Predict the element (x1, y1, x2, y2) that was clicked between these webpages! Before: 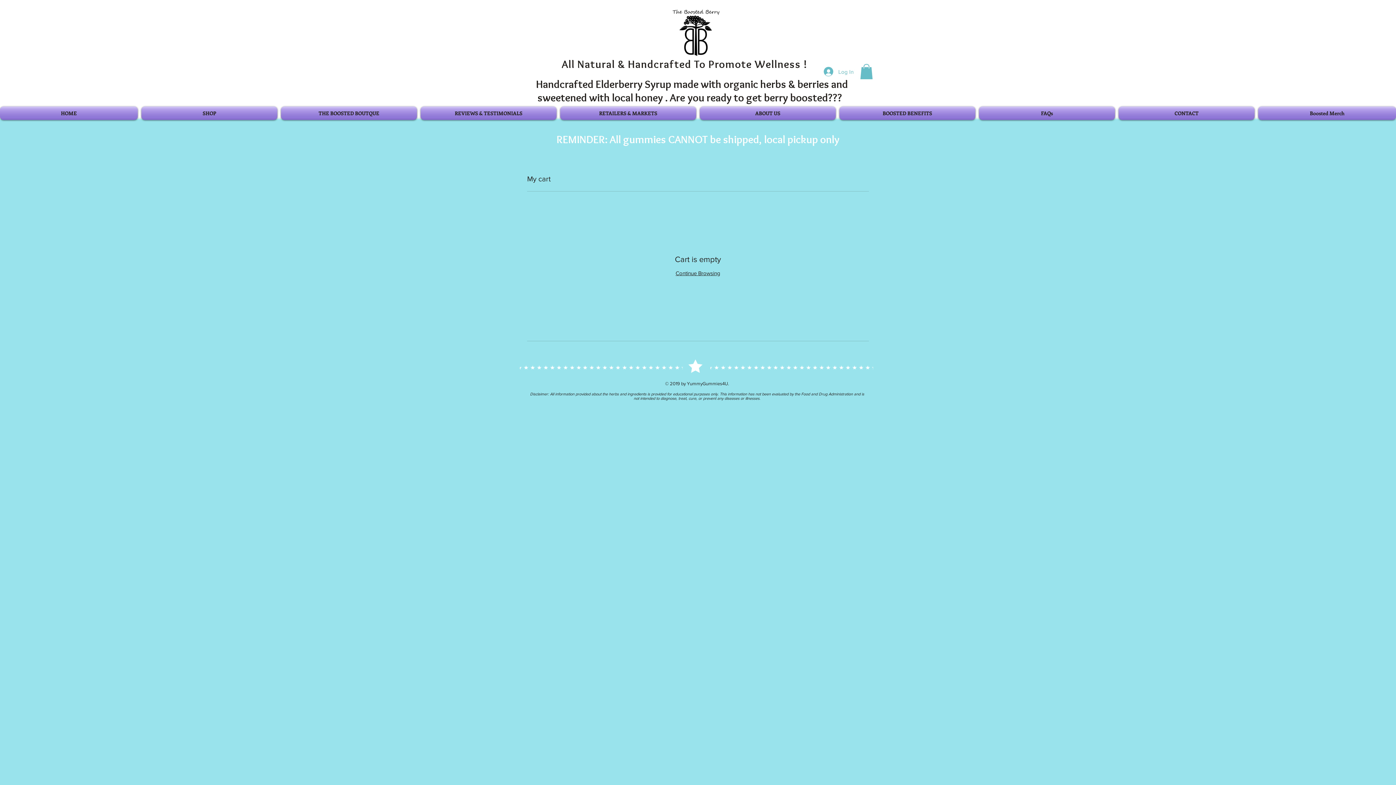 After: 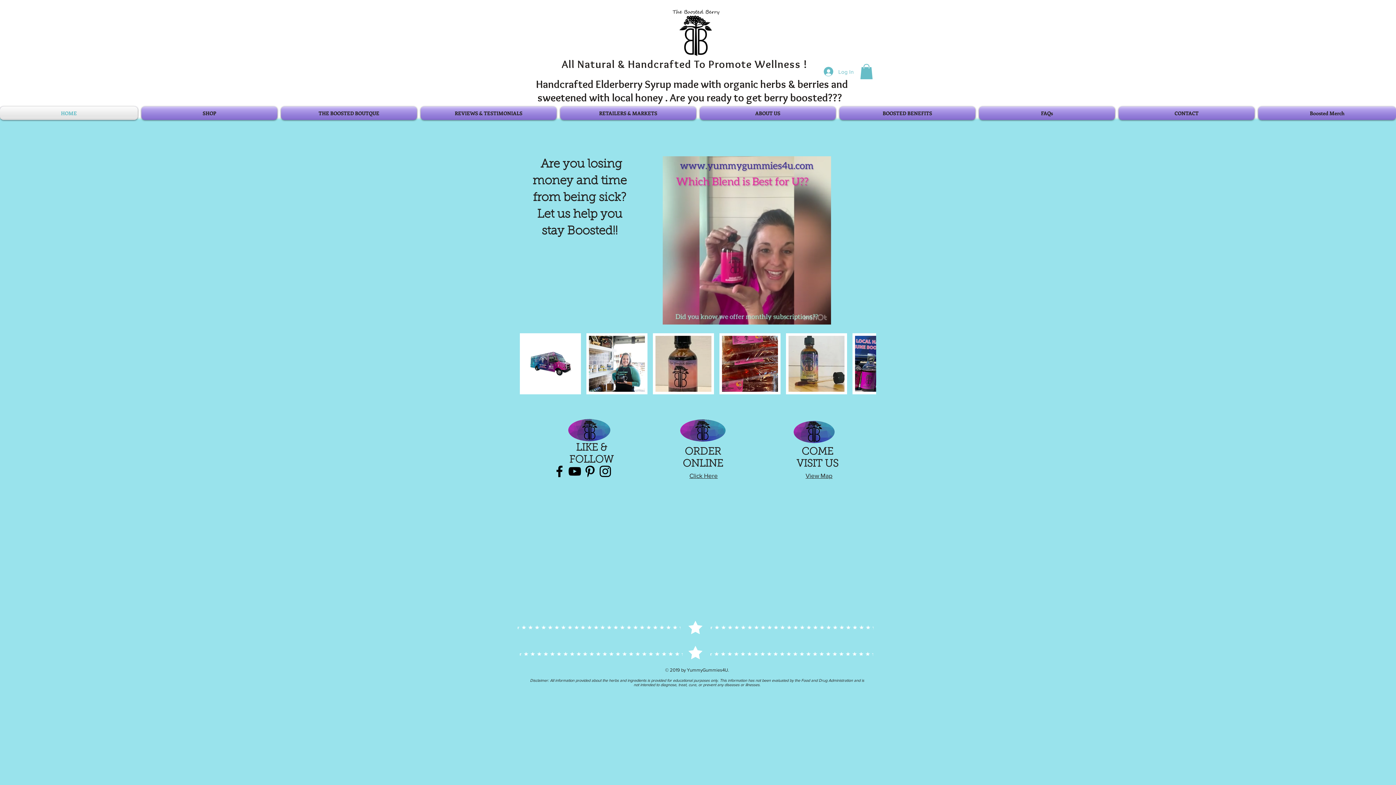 Action: bbox: (561, 57, 807, 70) label: All Natural & Handcrafted To Promote Wellness !